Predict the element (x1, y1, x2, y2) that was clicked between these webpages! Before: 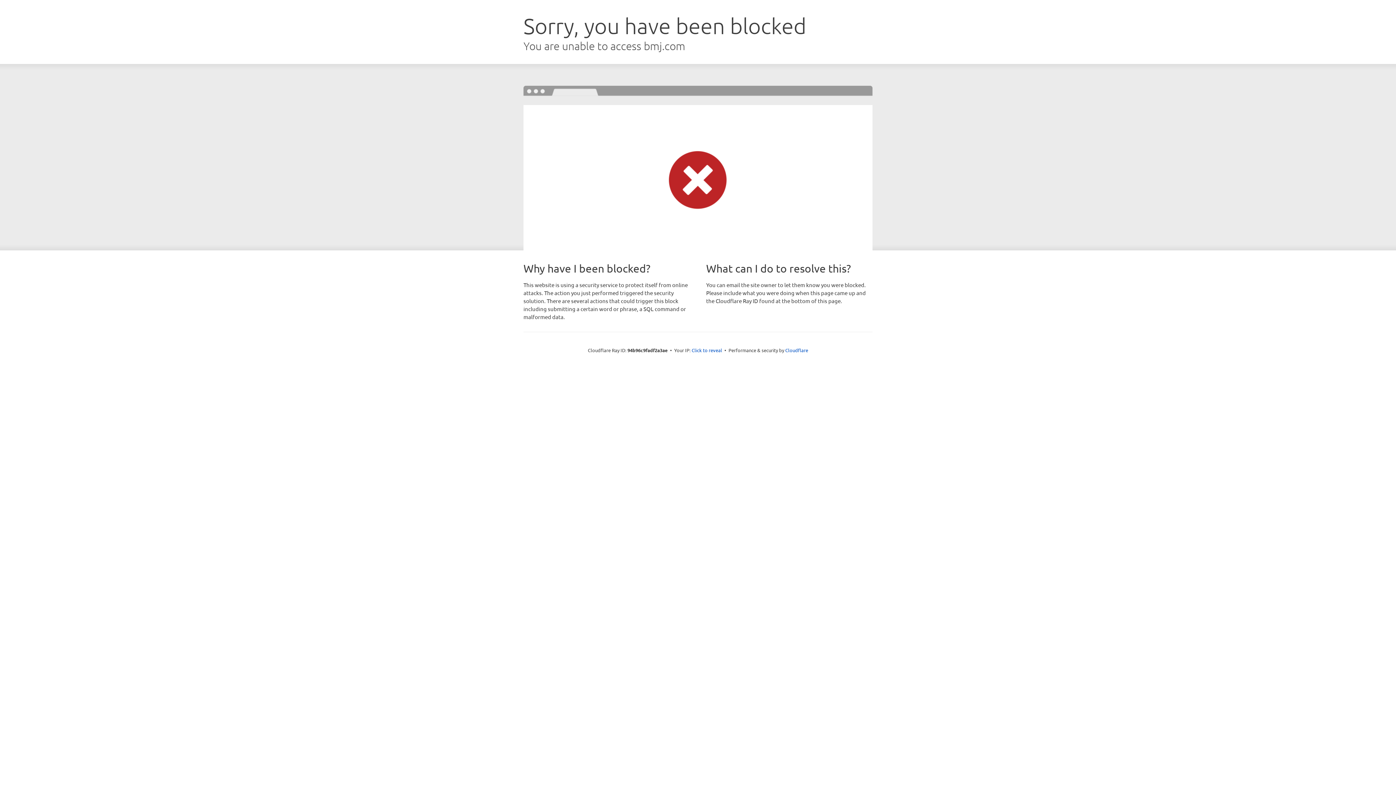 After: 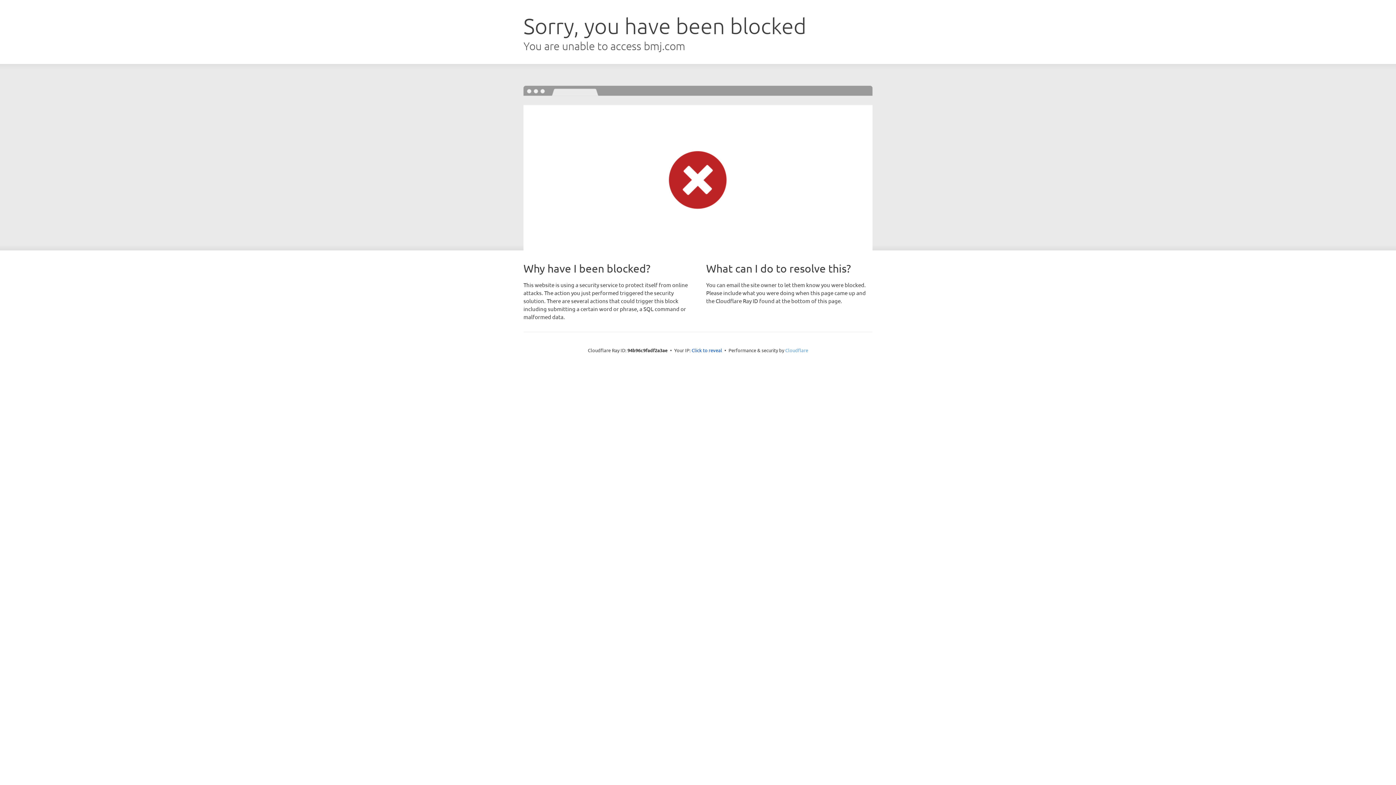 Action: bbox: (785, 347, 808, 353) label: Cloudflare